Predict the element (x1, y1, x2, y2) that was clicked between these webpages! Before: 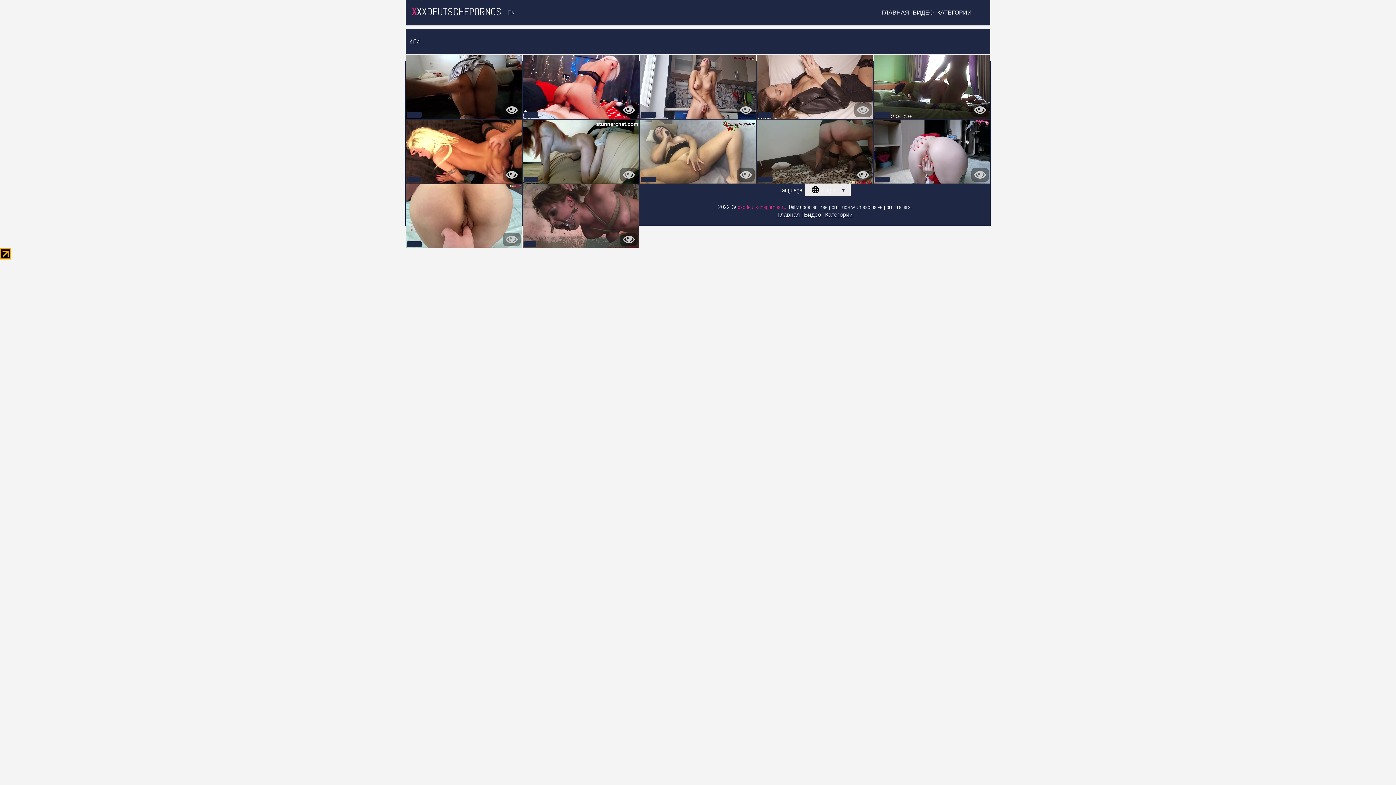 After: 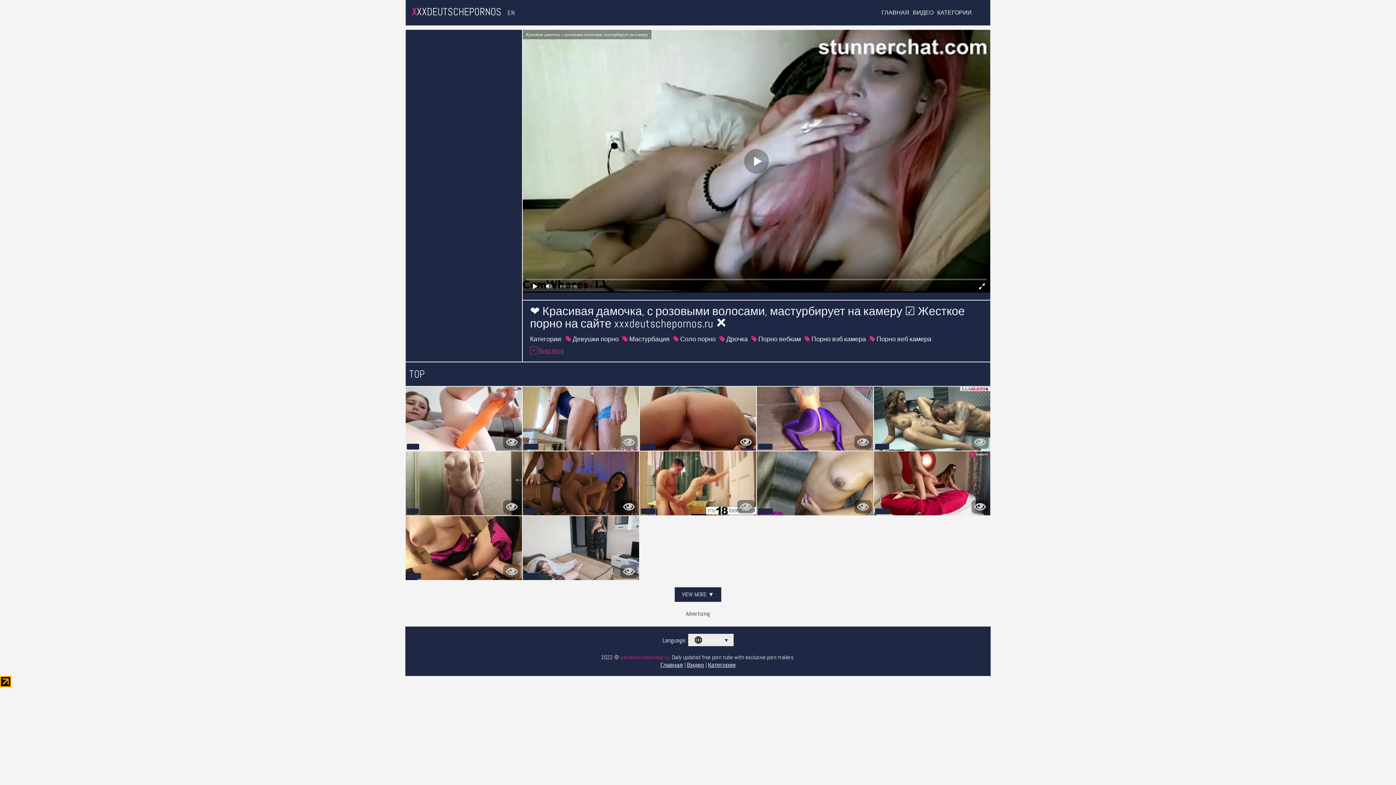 Action: label: 43:12 bbox: (522, 119, 639, 183)